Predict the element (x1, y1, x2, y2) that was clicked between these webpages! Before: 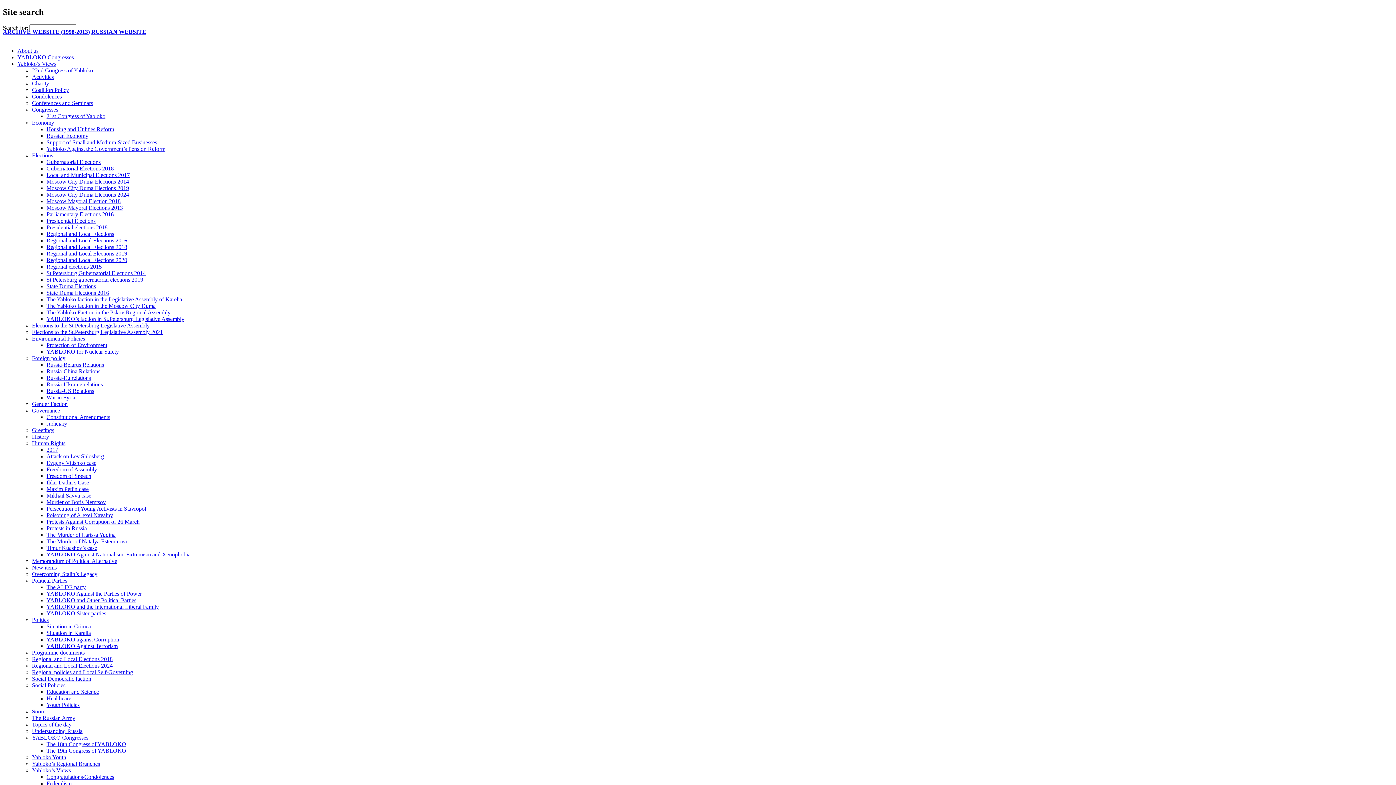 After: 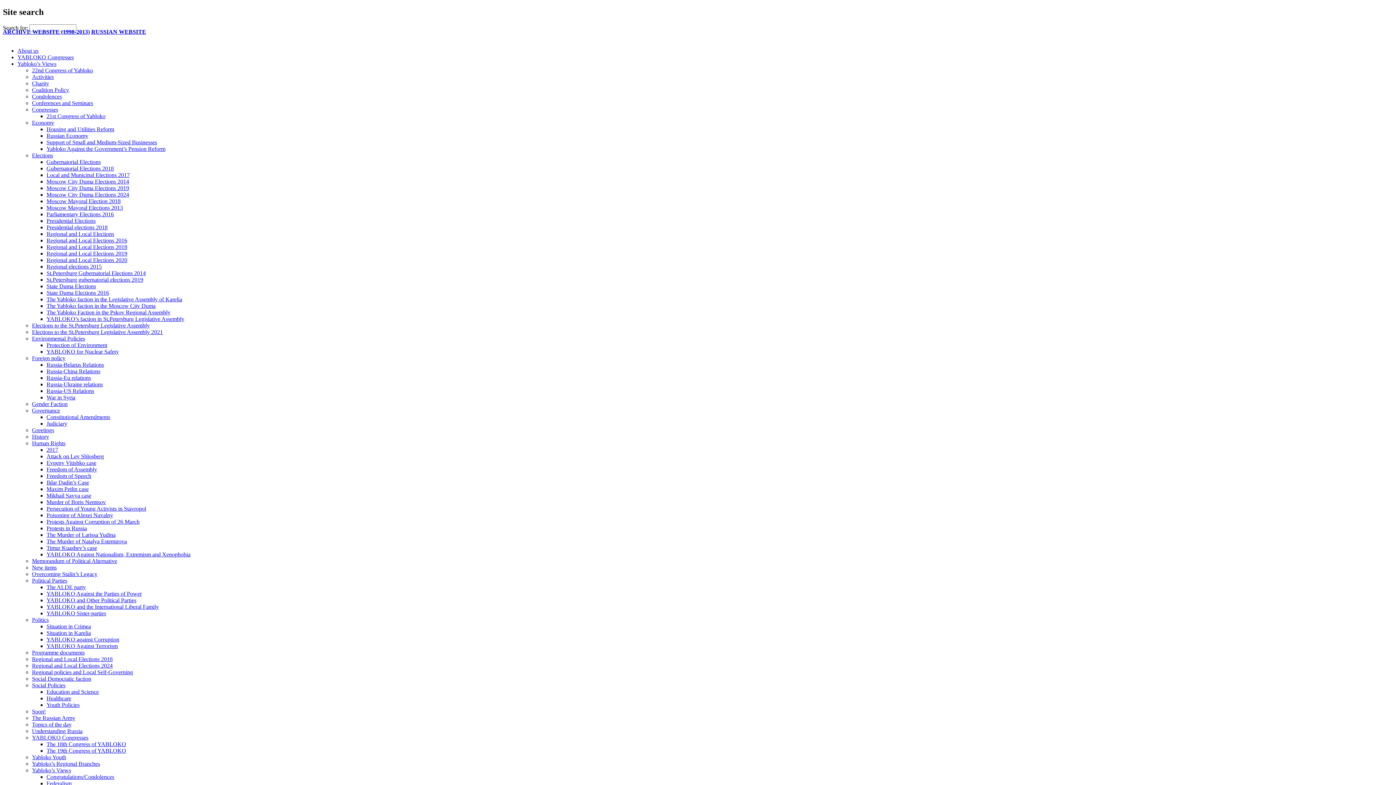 Action: bbox: (46, 348, 118, 354) label: YABLOKO for Nuclear Safety